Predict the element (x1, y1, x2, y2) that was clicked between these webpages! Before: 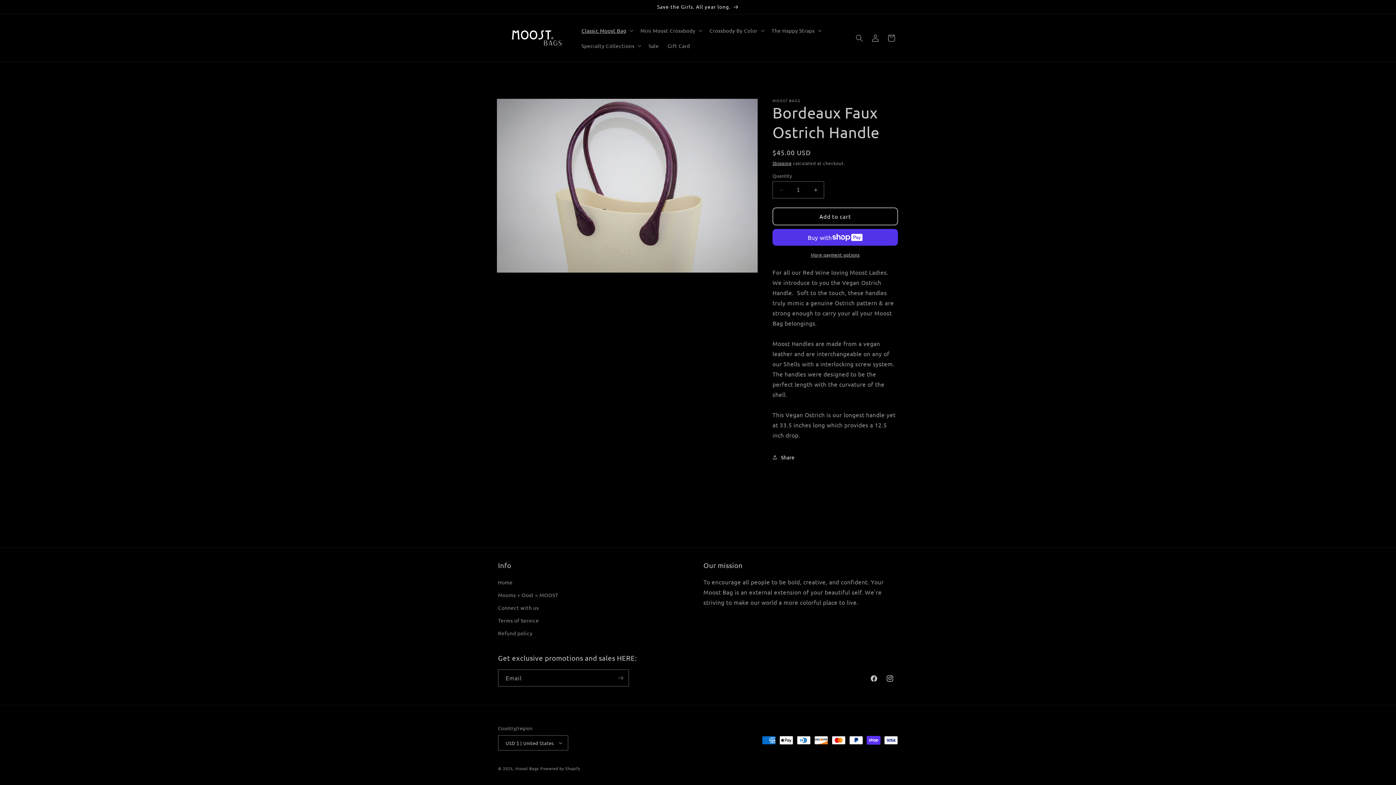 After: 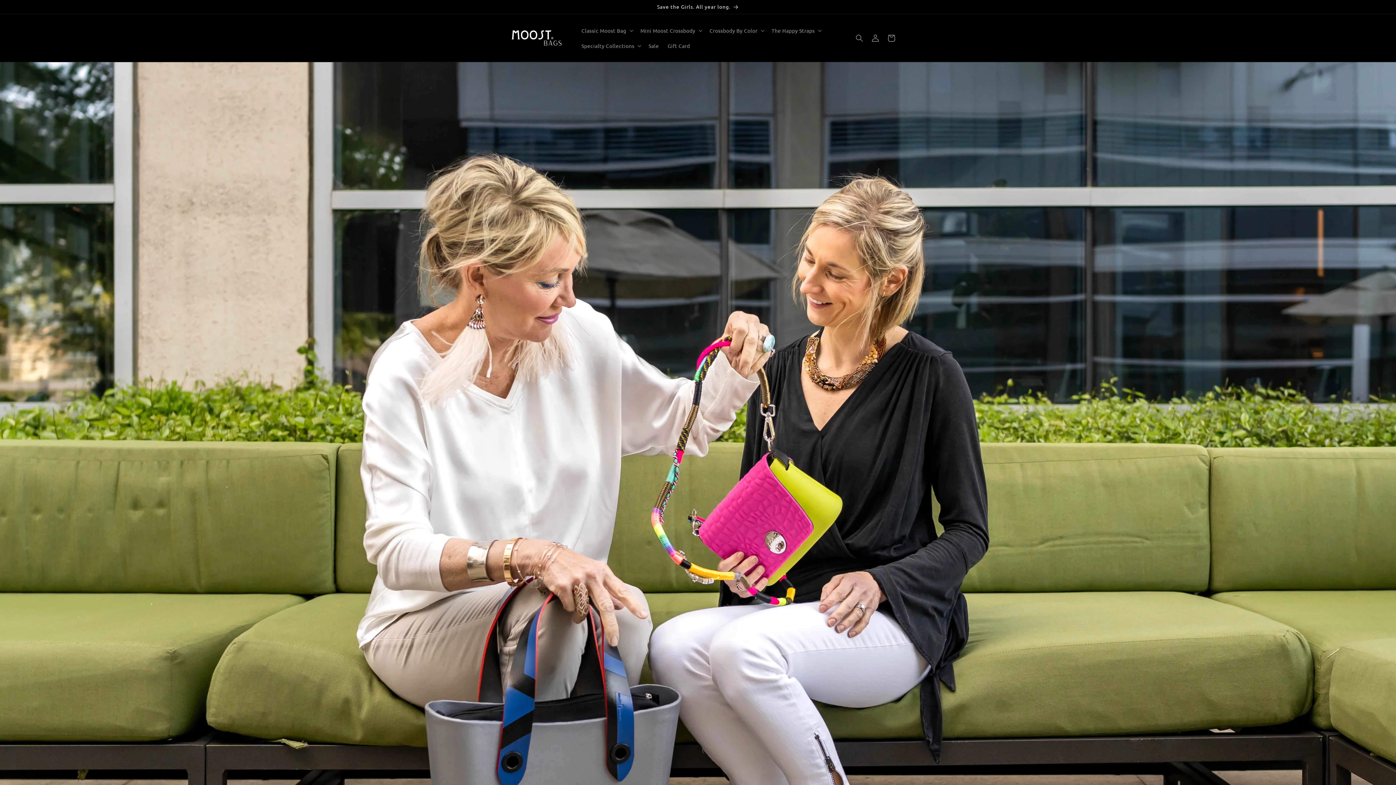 Action: label: Moost Bags bbox: (515, 765, 539, 771)